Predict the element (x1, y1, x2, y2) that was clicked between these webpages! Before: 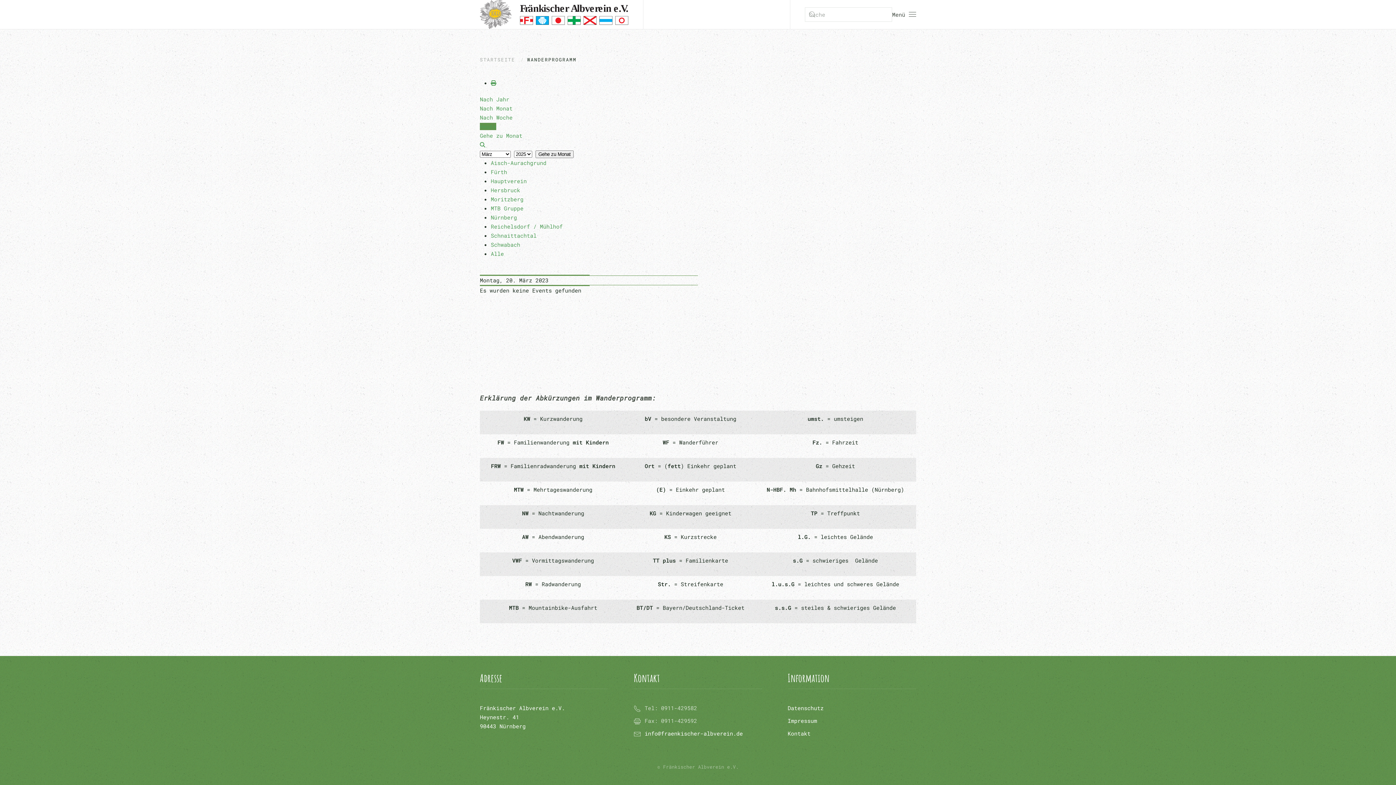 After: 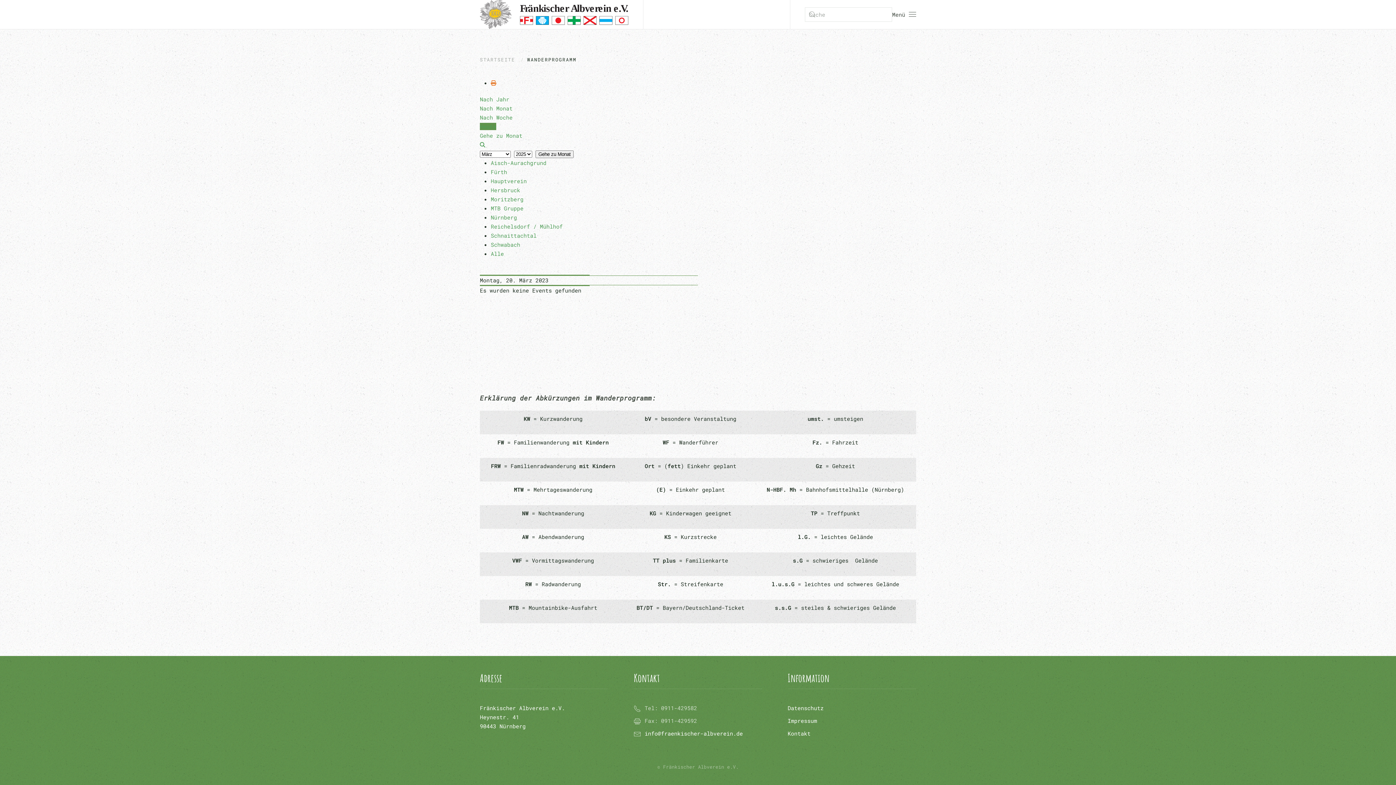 Action: bbox: (490, 79, 496, 86)